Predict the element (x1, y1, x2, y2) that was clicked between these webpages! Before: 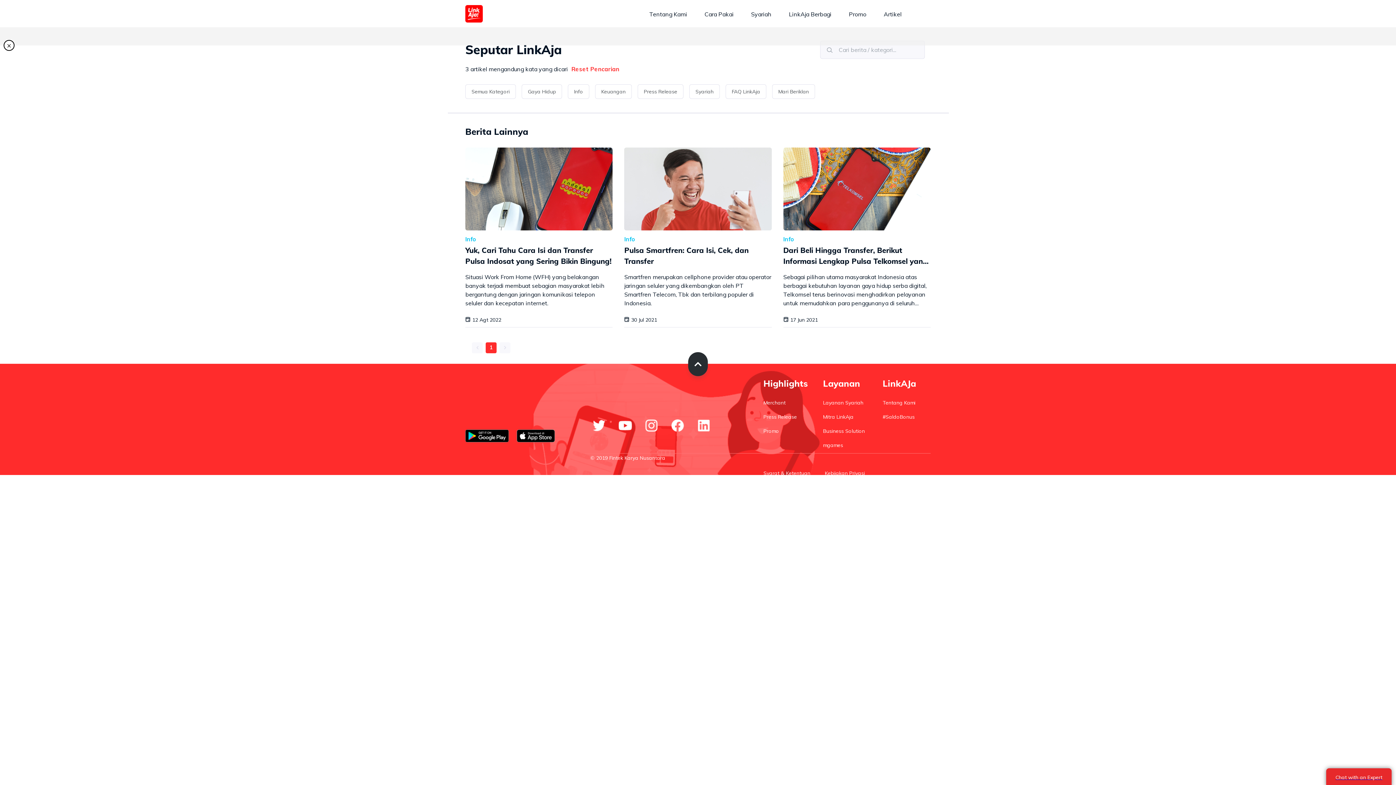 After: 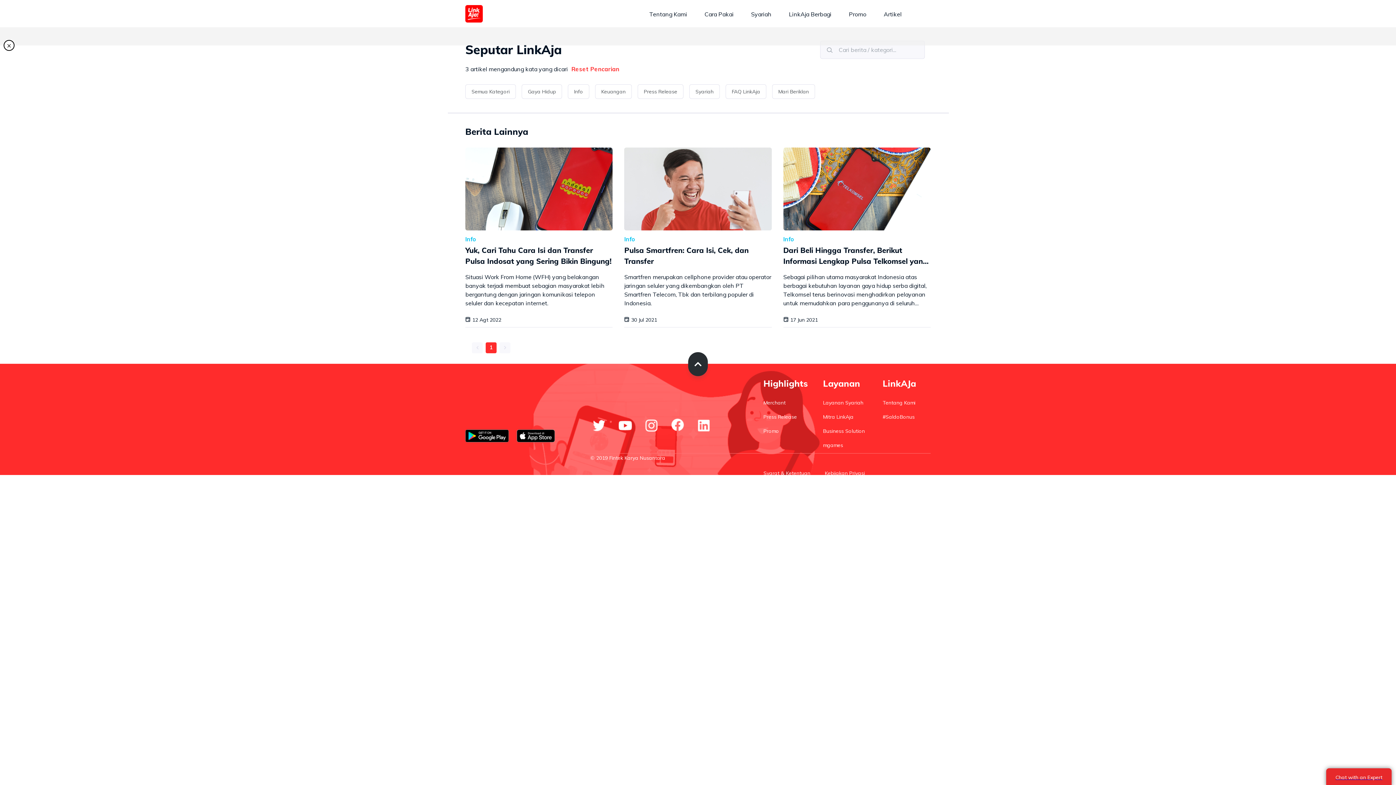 Action: bbox: (669, 428, 695, 435)